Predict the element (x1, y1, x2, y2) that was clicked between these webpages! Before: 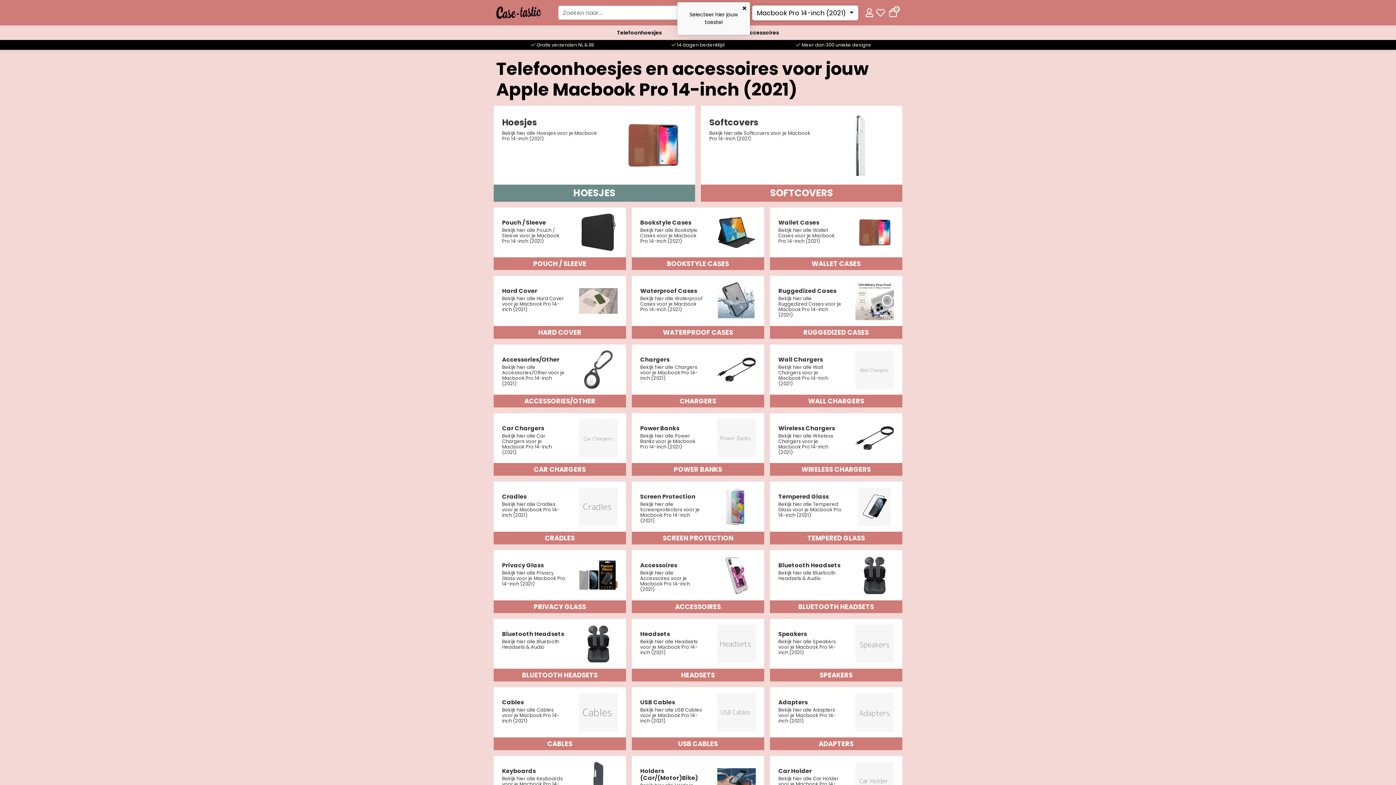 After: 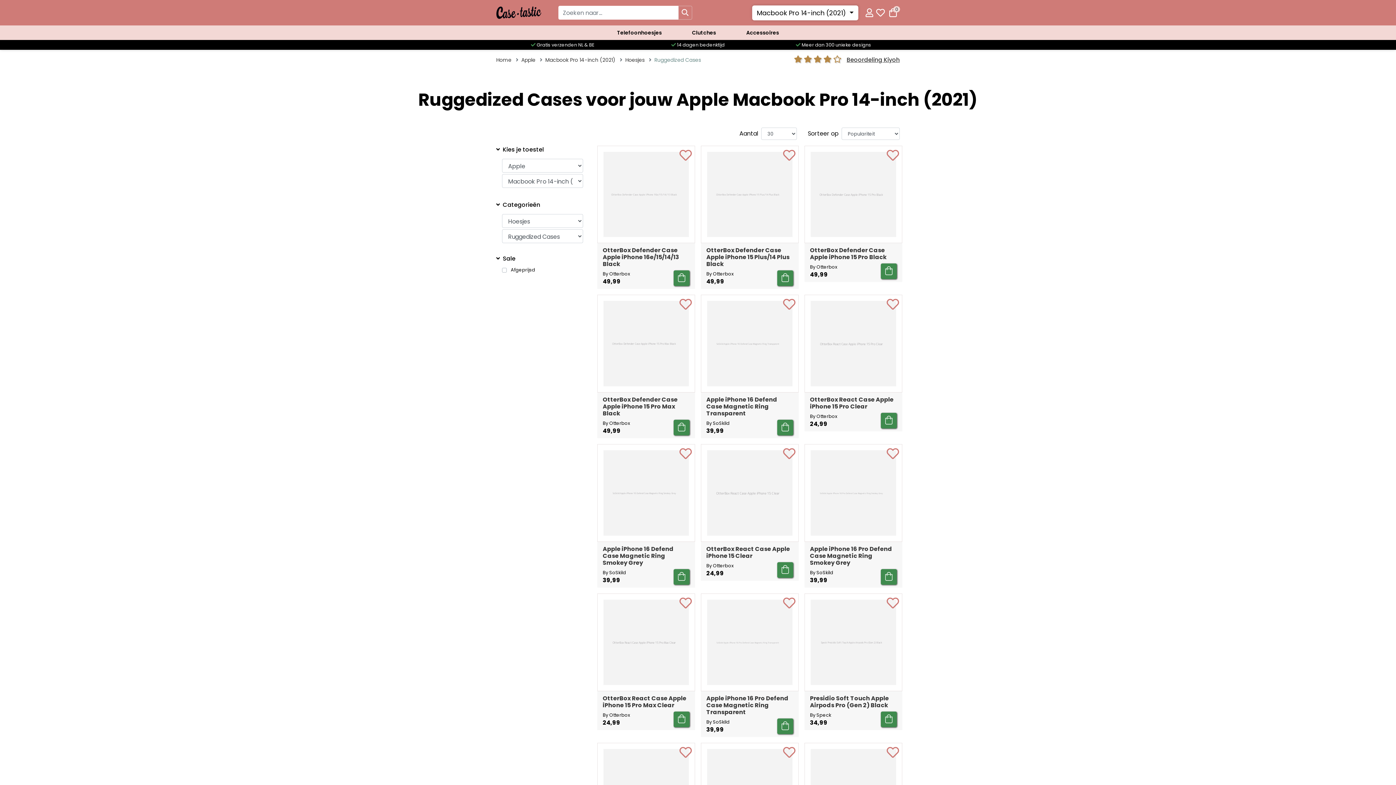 Action: label: Ruggedized Cases

Bekijk hier alle Ruggedized Cases voor je Macbook Pro 14-inch (2021)

RUGGEDIZED CASES bbox: (770, 276, 902, 338)